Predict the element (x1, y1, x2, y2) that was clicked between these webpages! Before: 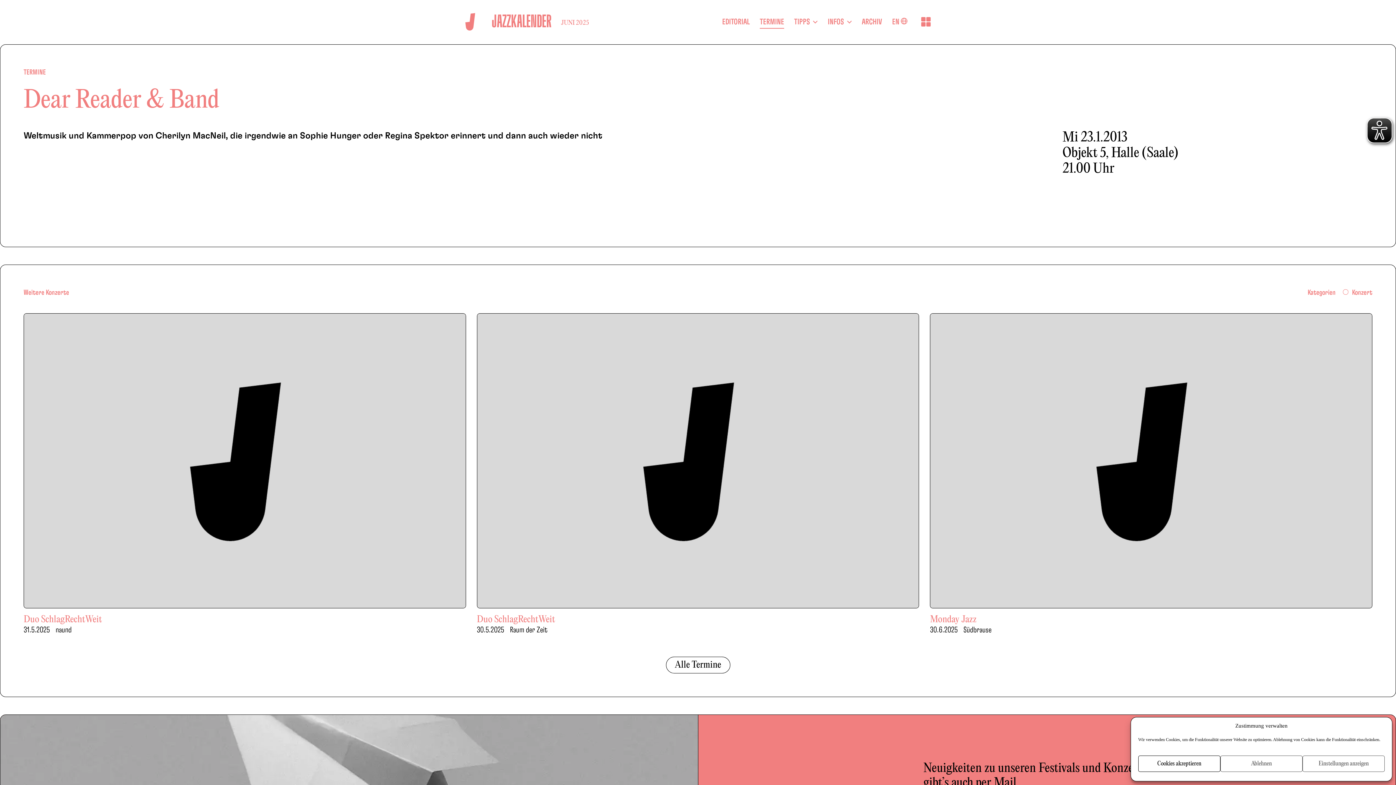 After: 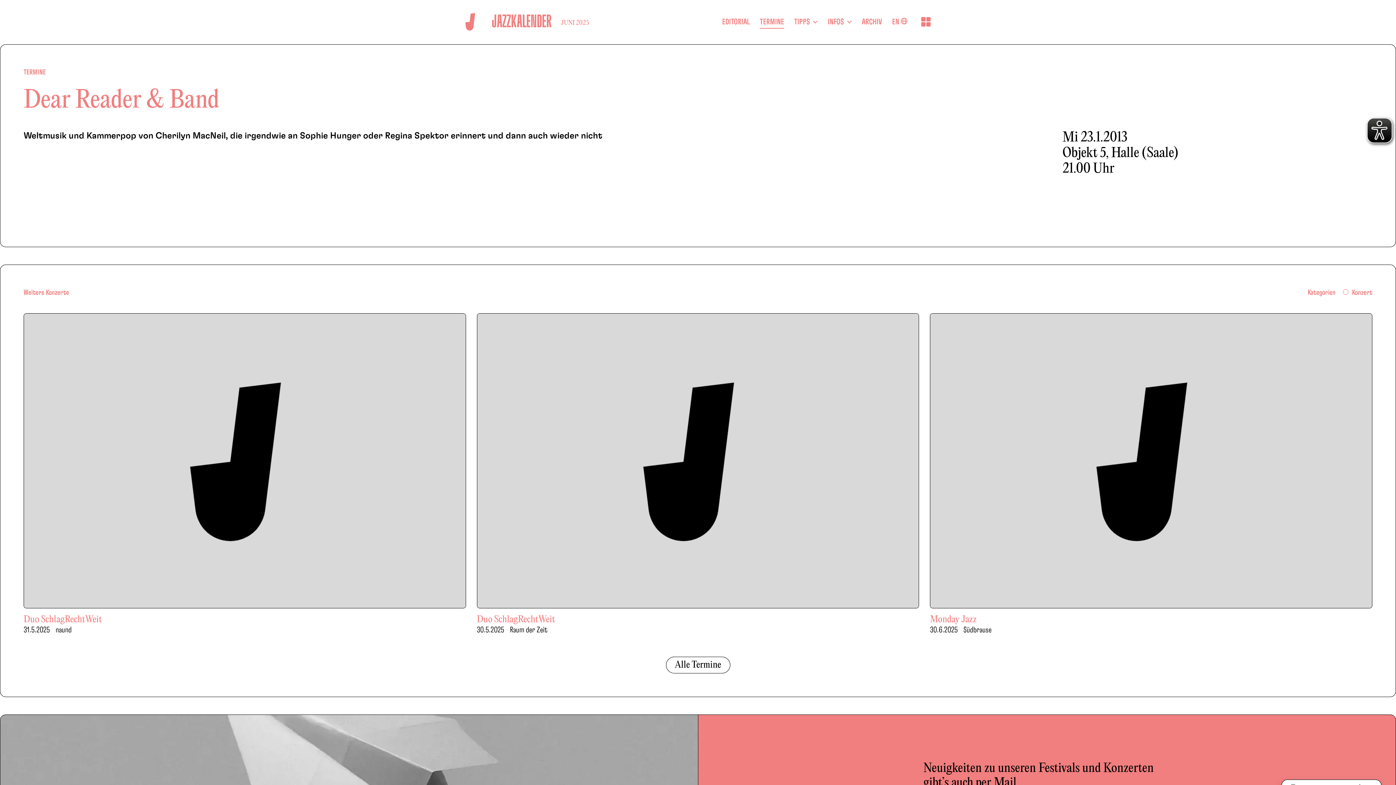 Action: label: Cookies akzeptieren bbox: (1138, 756, 1220, 772)